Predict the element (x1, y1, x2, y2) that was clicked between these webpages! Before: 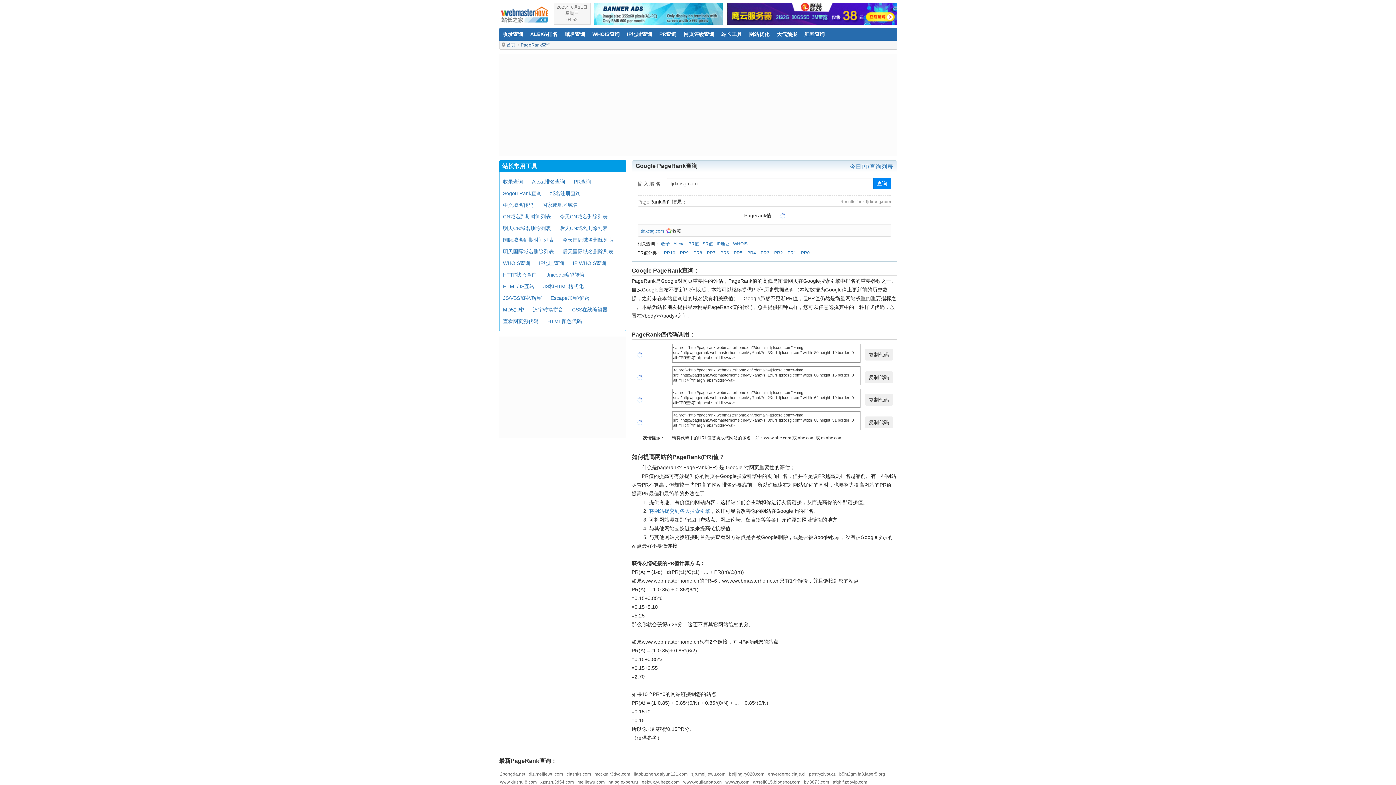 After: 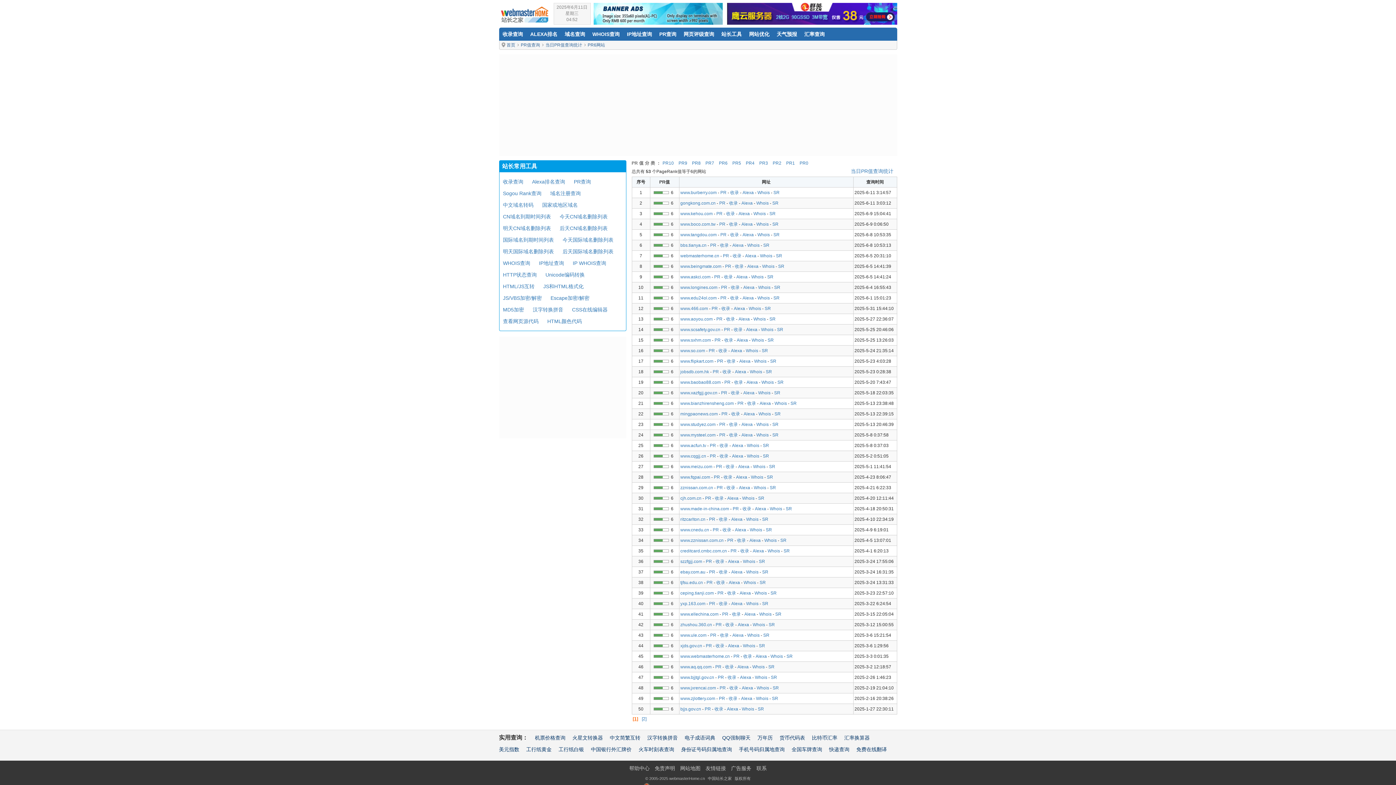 Action: label: PR6 bbox: (720, 250, 729, 255)